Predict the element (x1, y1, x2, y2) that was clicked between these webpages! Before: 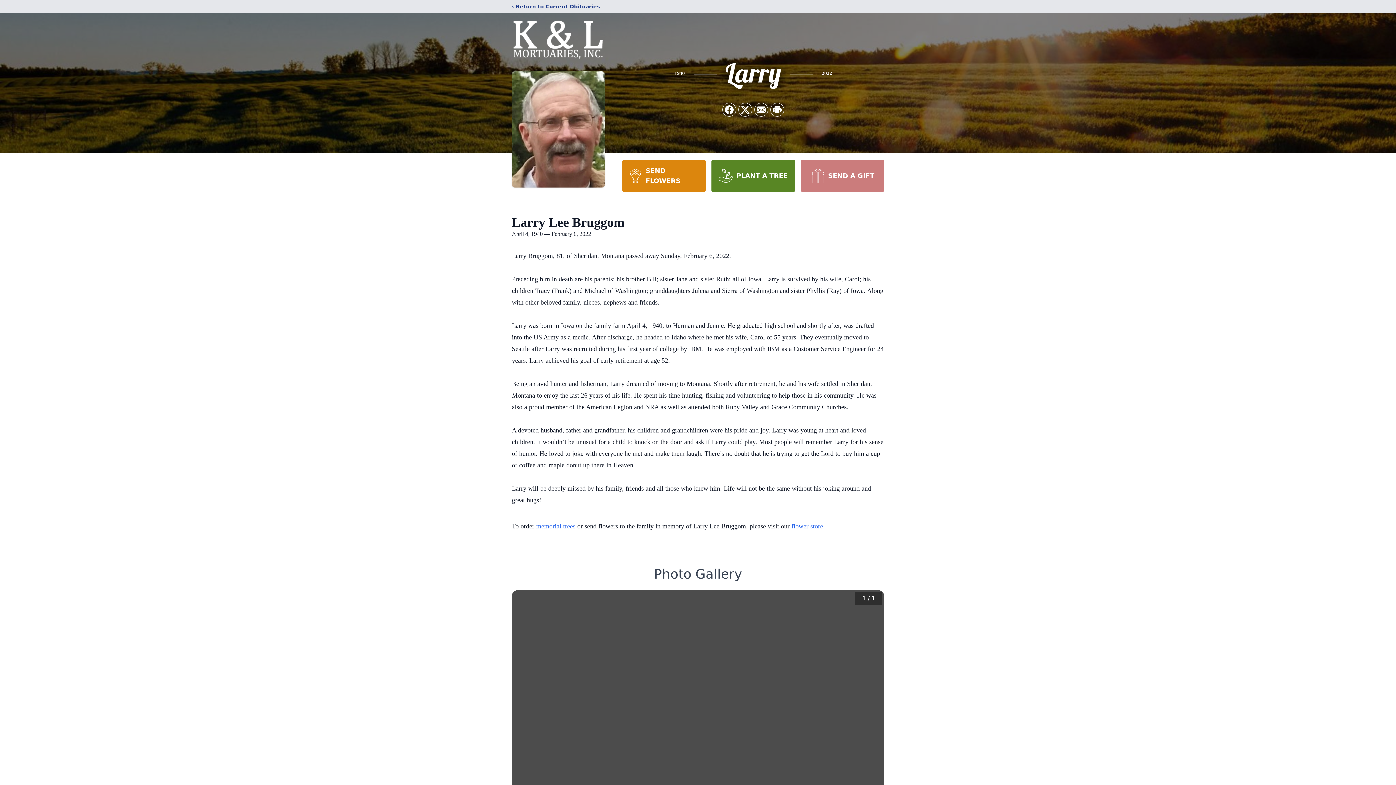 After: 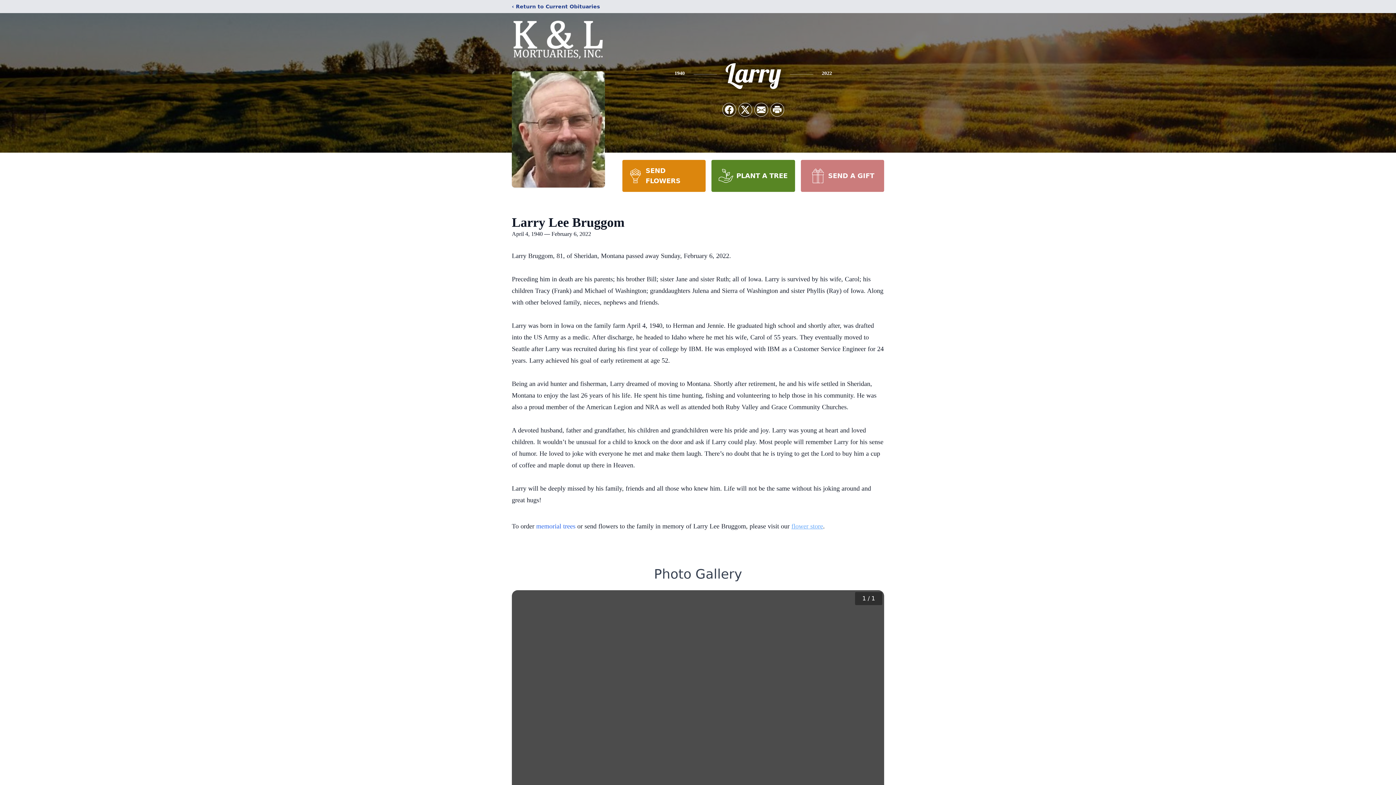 Action: bbox: (791, 522, 823, 530) label: flower store